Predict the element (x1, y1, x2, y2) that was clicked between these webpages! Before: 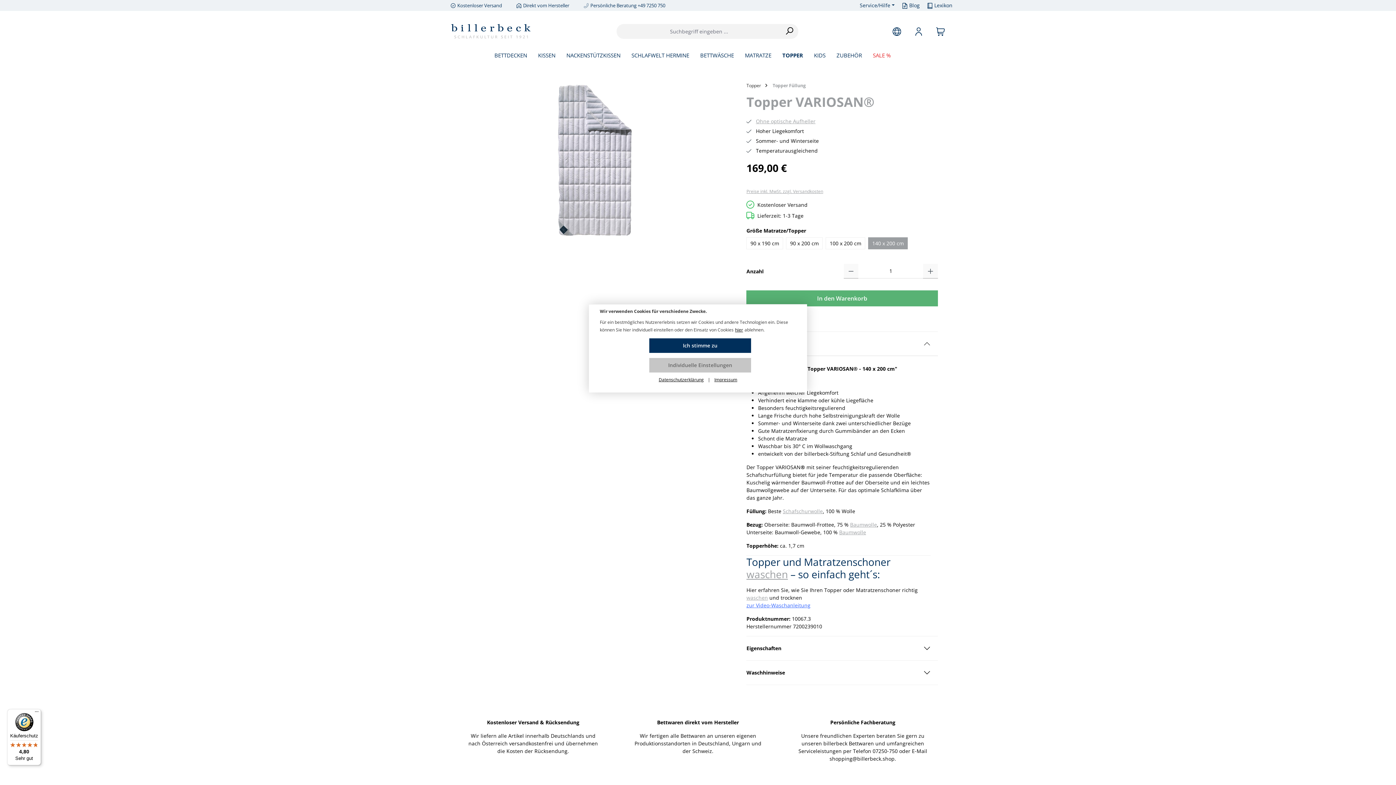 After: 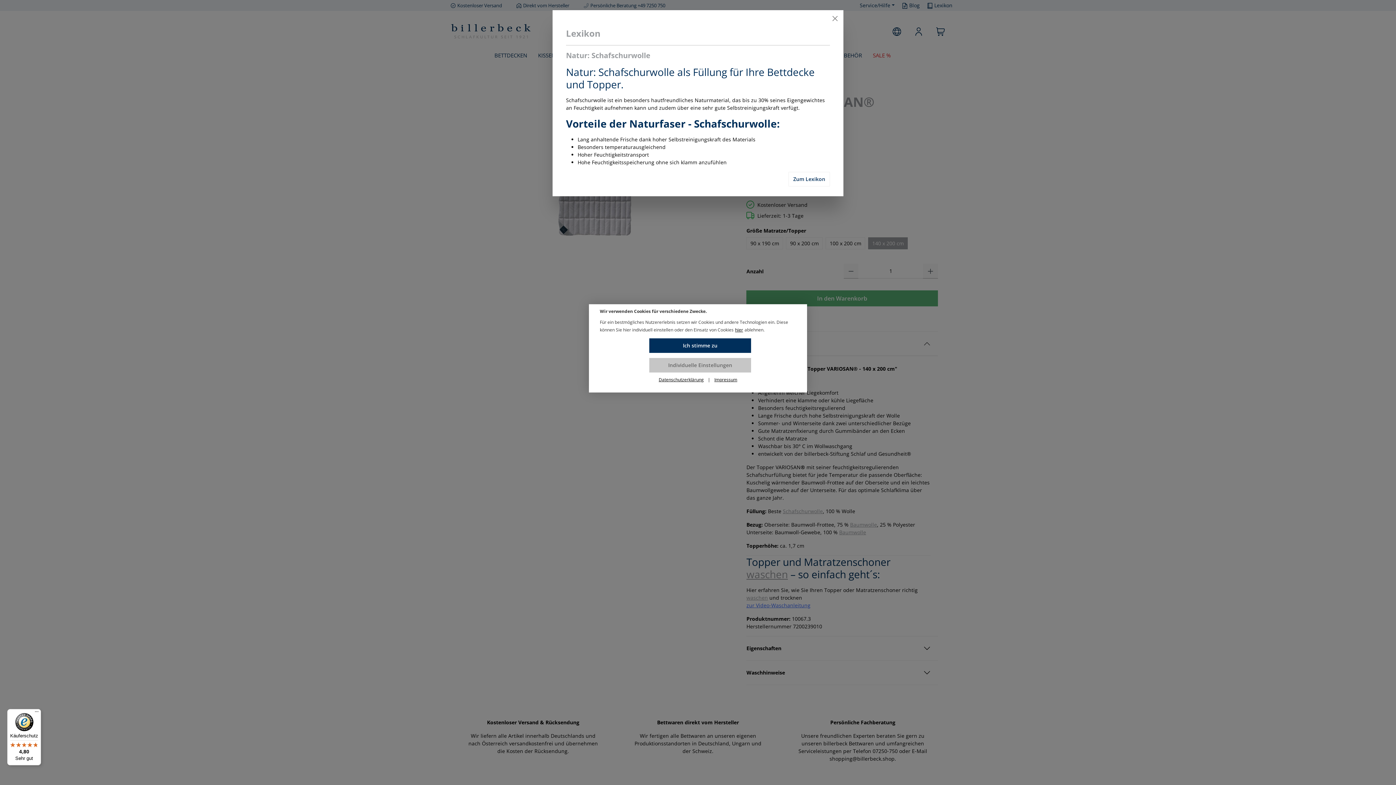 Action: label: Schafschurwolle bbox: (783, 508, 823, 514)